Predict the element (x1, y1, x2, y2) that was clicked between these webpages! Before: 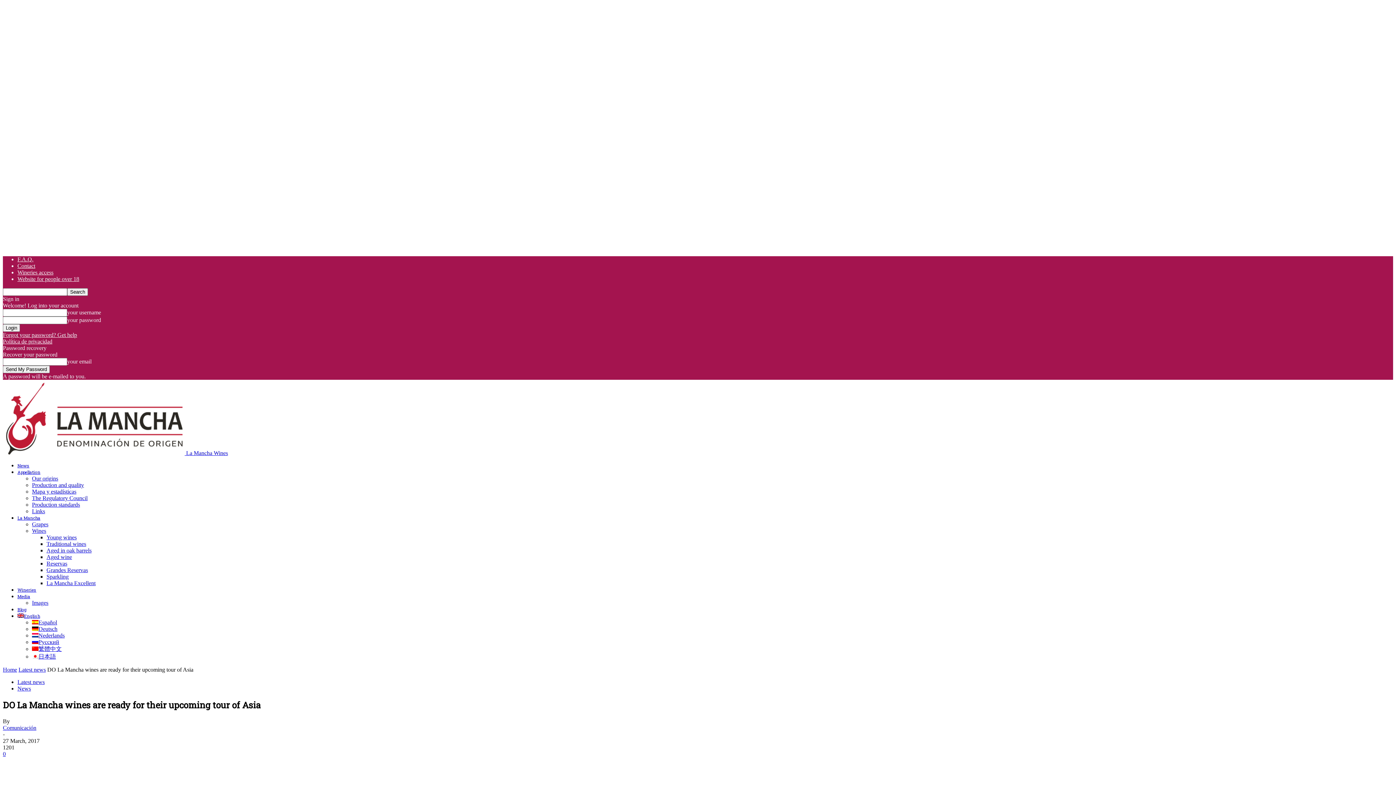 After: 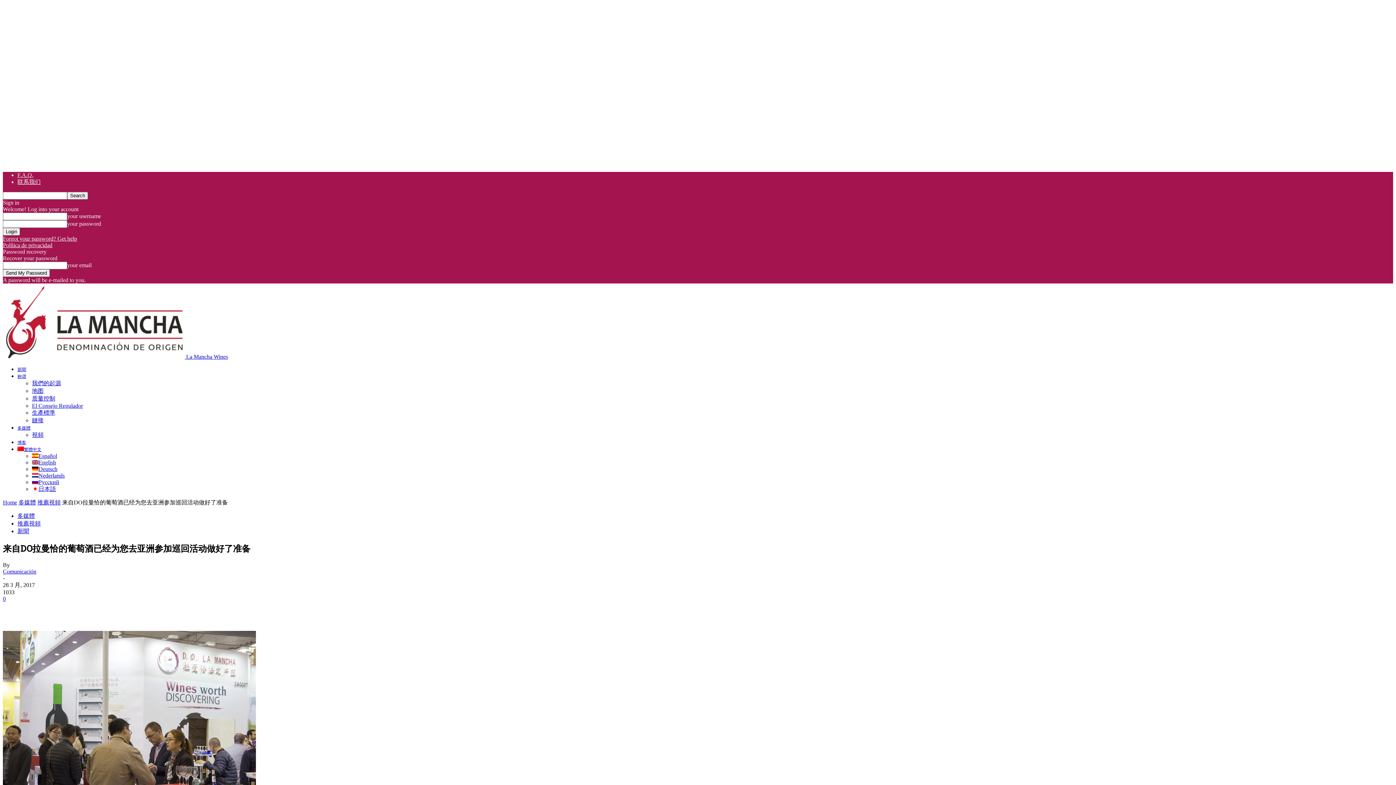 Action: label: 繁體中文 bbox: (32, 646, 61, 652)